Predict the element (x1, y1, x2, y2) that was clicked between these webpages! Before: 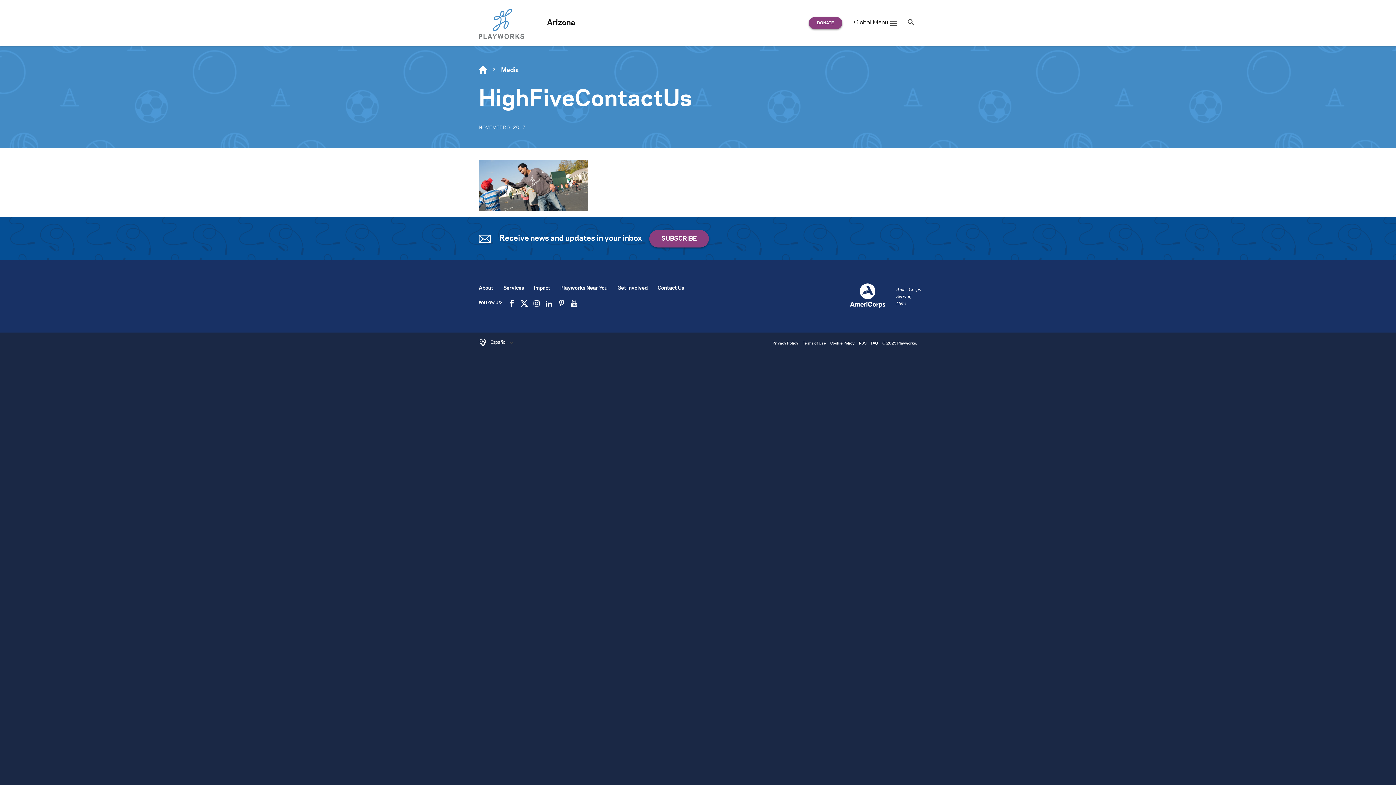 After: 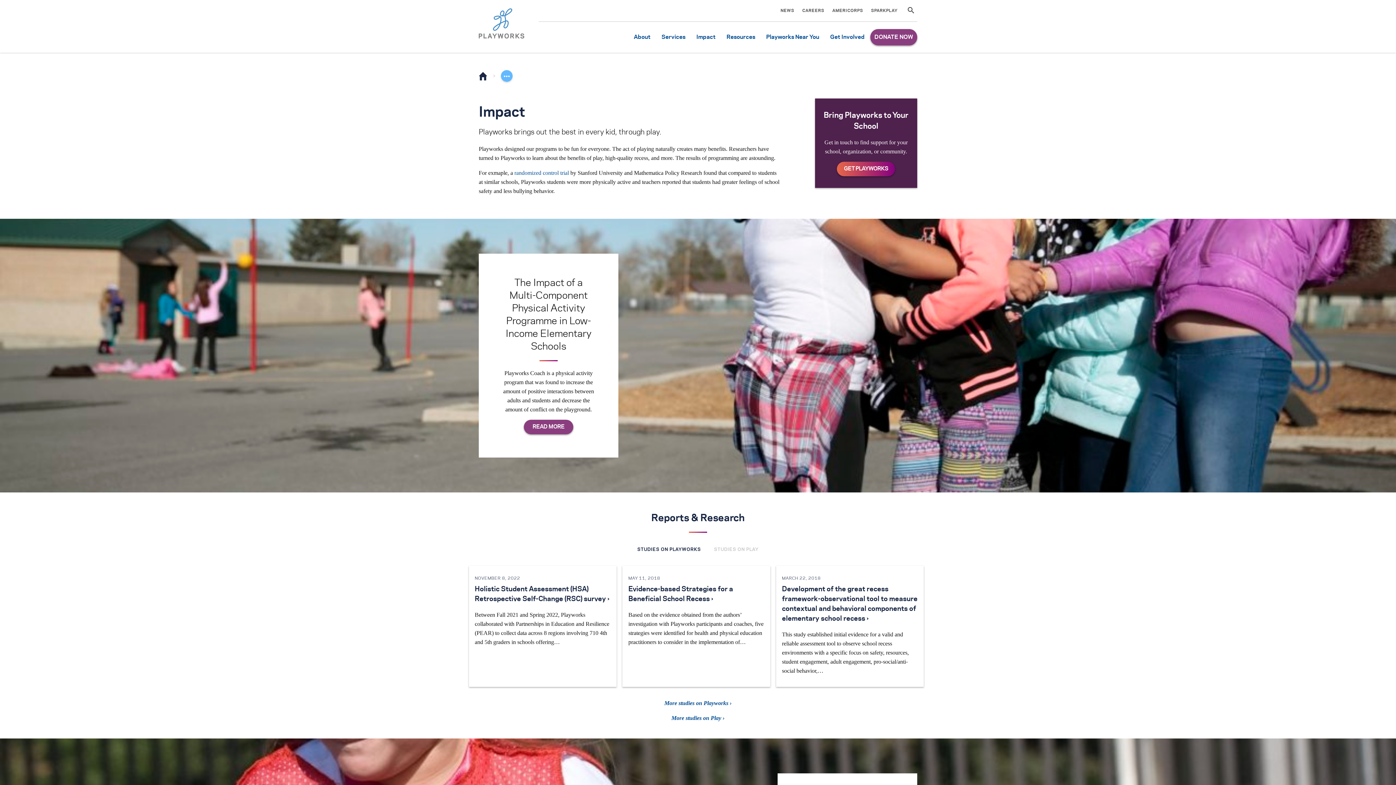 Action: bbox: (534, 286, 550, 292) label: Impact